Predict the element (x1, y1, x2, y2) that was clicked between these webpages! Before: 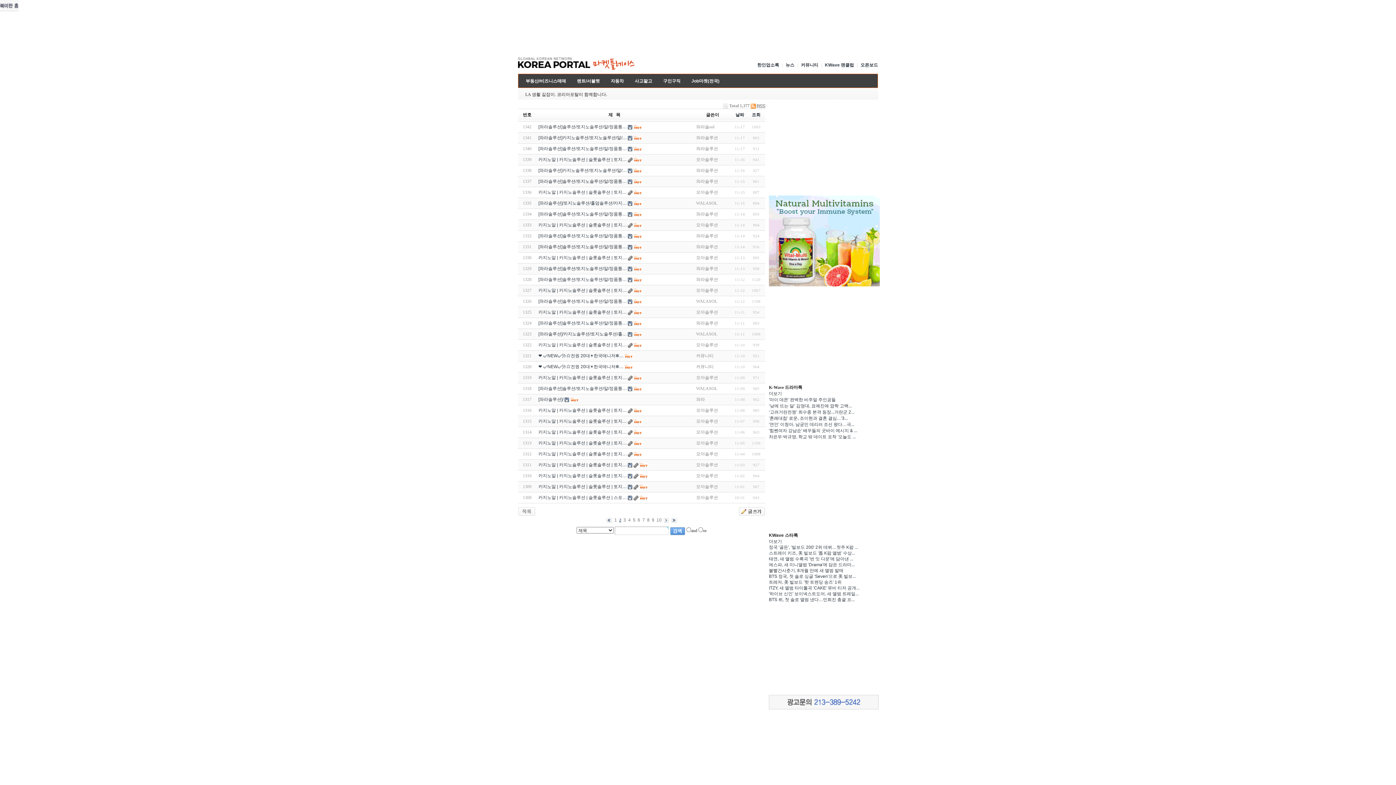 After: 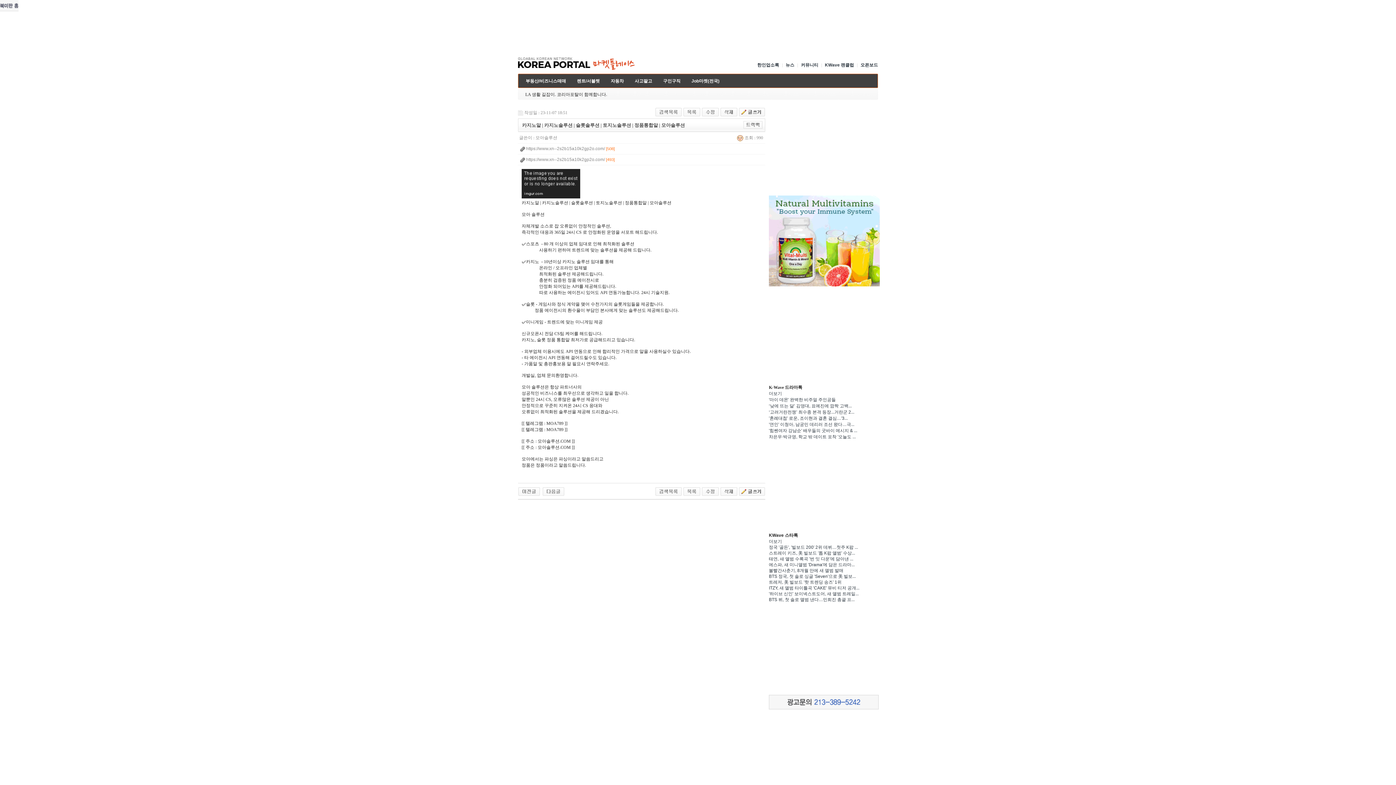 Action: bbox: (538, 419, 626, 424) label: 카지노알 | 카지노솔루션 | 슬롯솔루션 | 토지…